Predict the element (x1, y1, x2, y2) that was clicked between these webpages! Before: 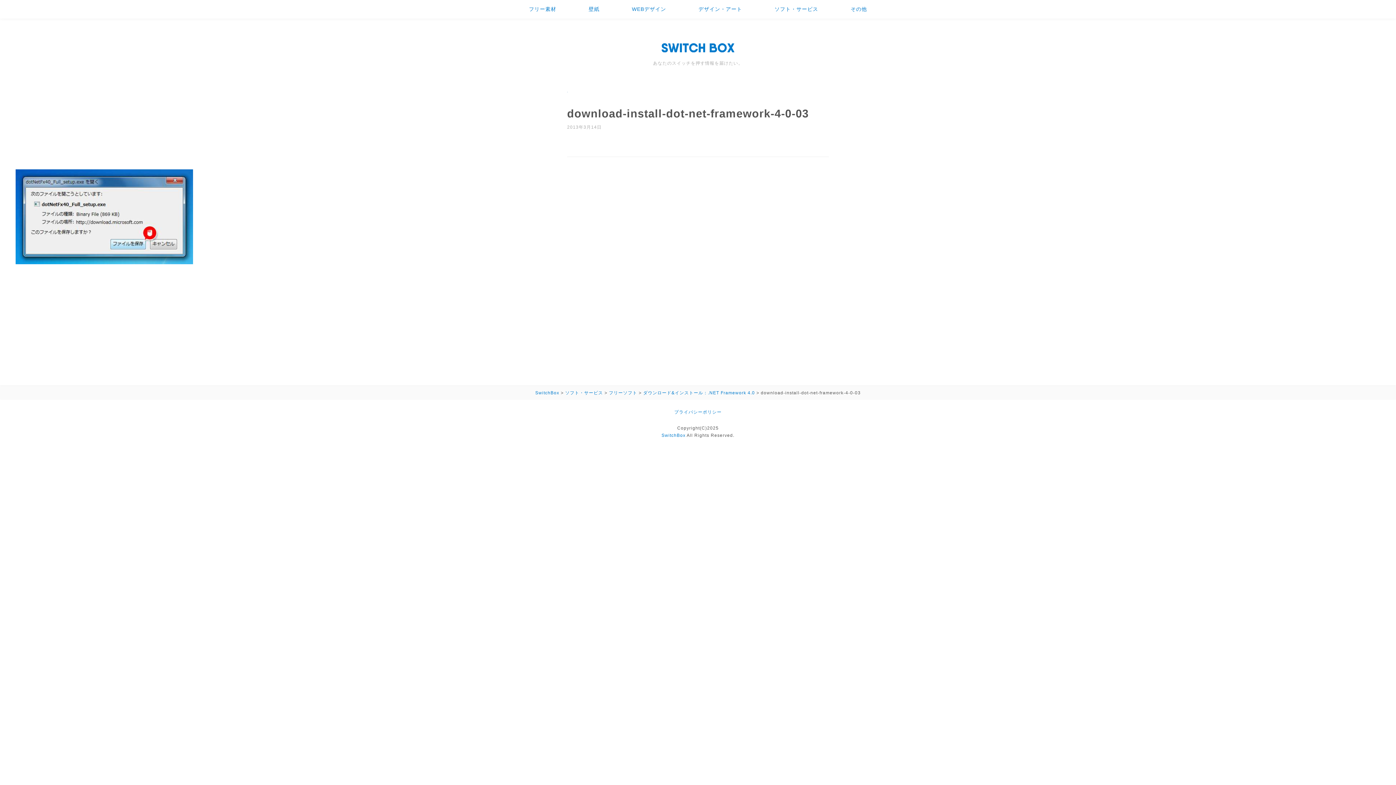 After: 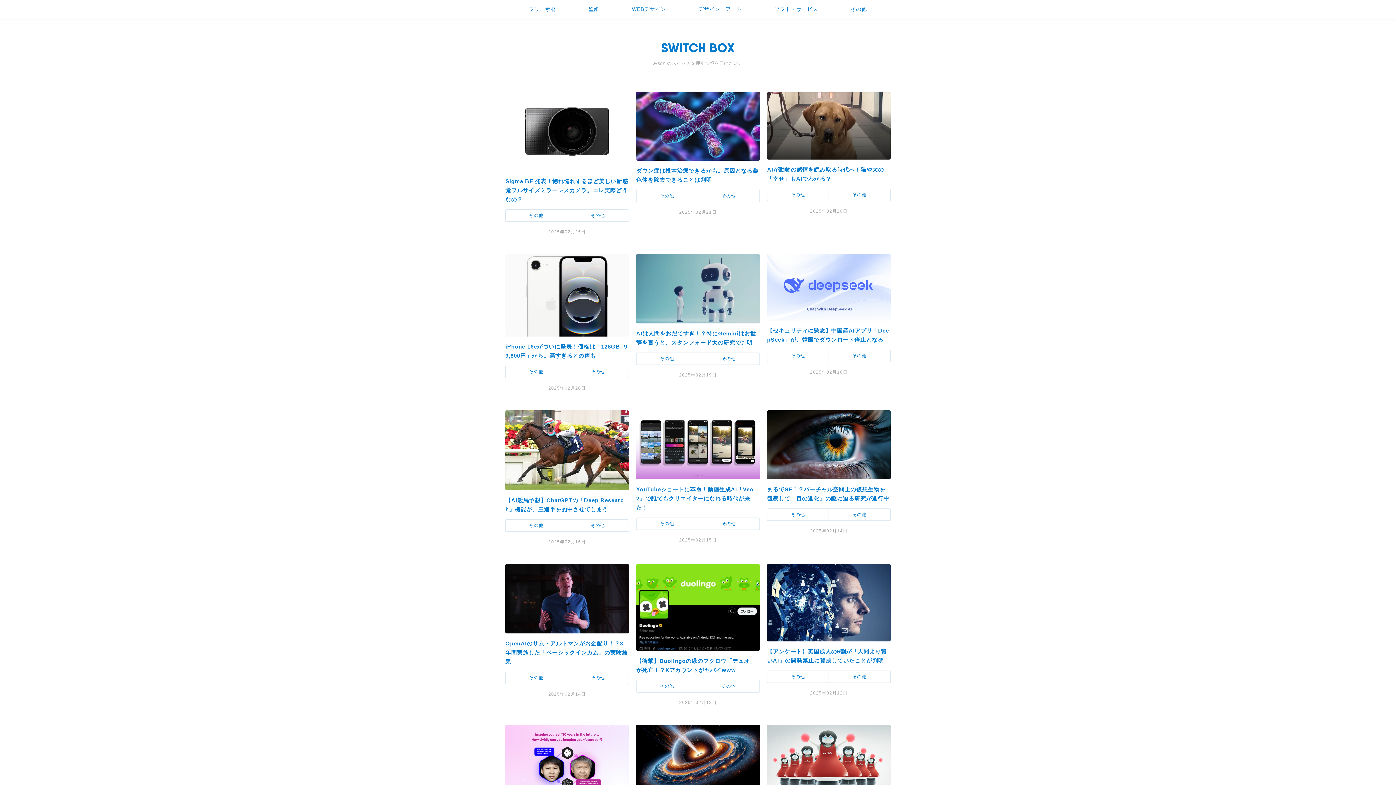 Action: bbox: (6, 43, 1390, 52)